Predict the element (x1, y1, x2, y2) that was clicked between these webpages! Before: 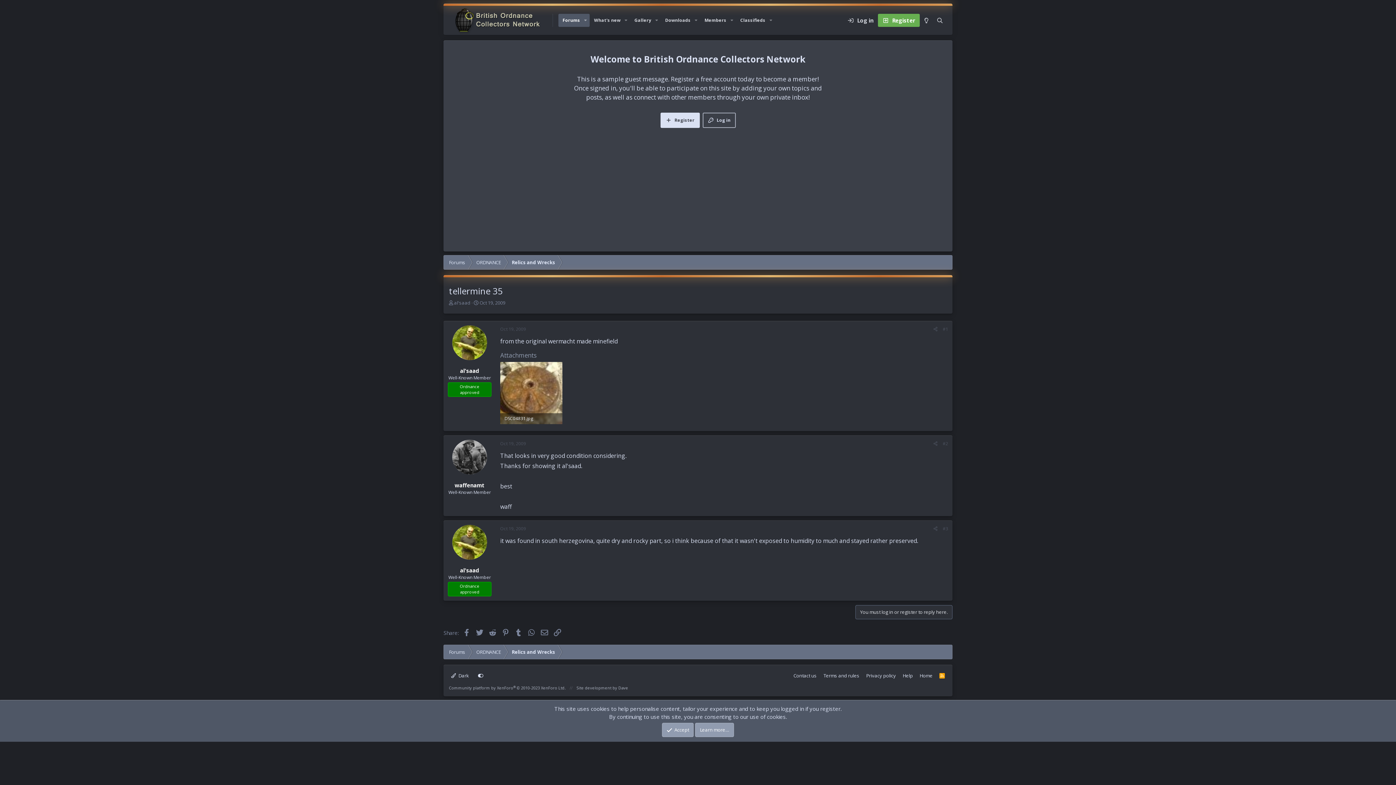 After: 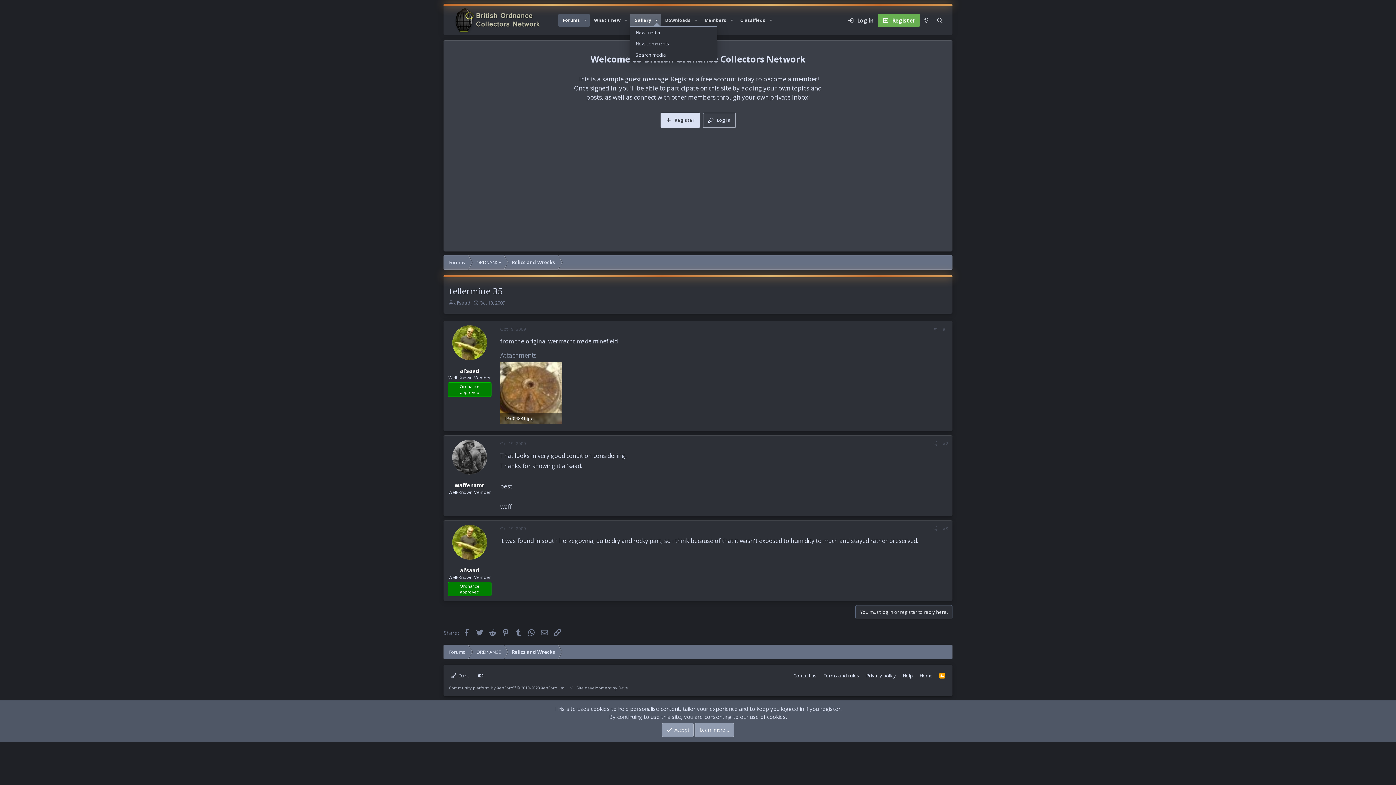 Action: bbox: (652, 13, 660, 26) label: Toggle expanded